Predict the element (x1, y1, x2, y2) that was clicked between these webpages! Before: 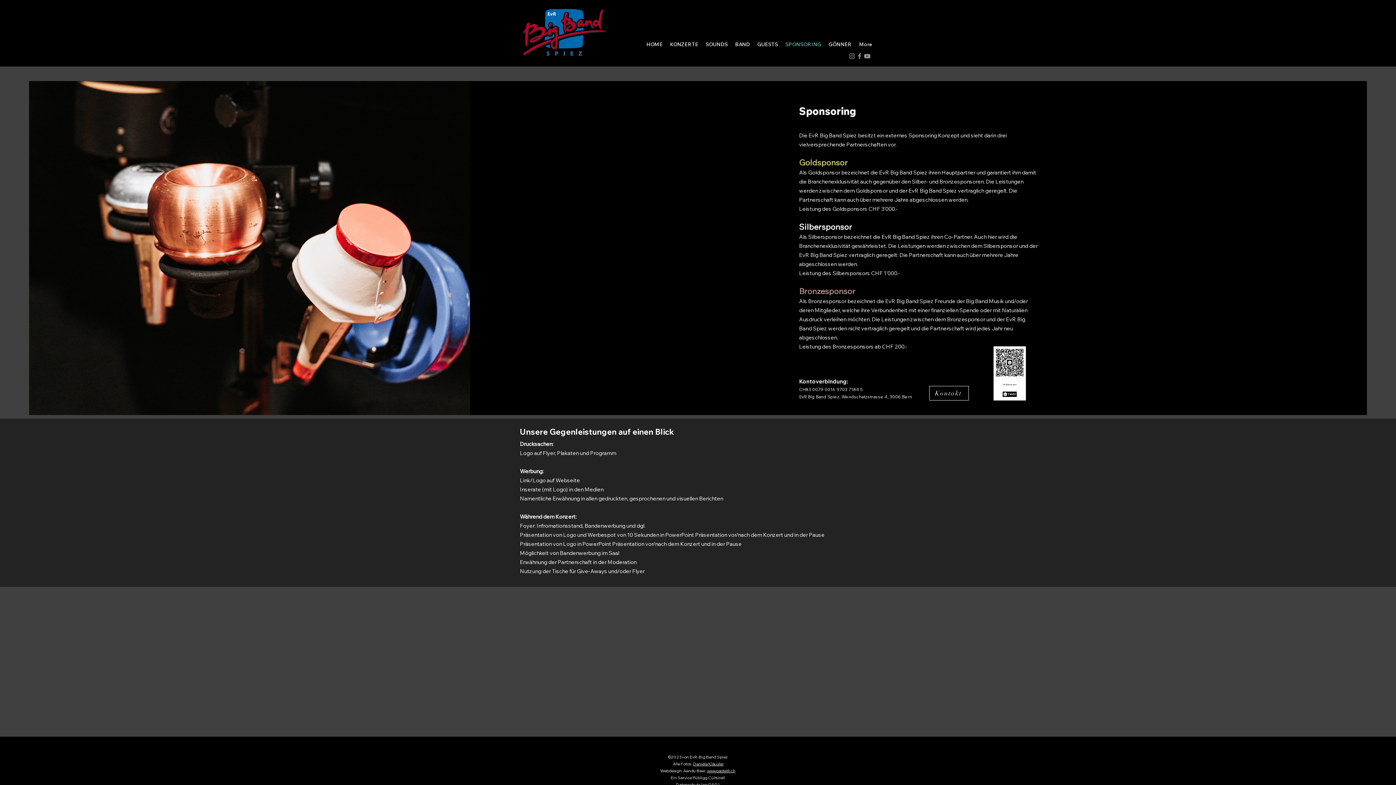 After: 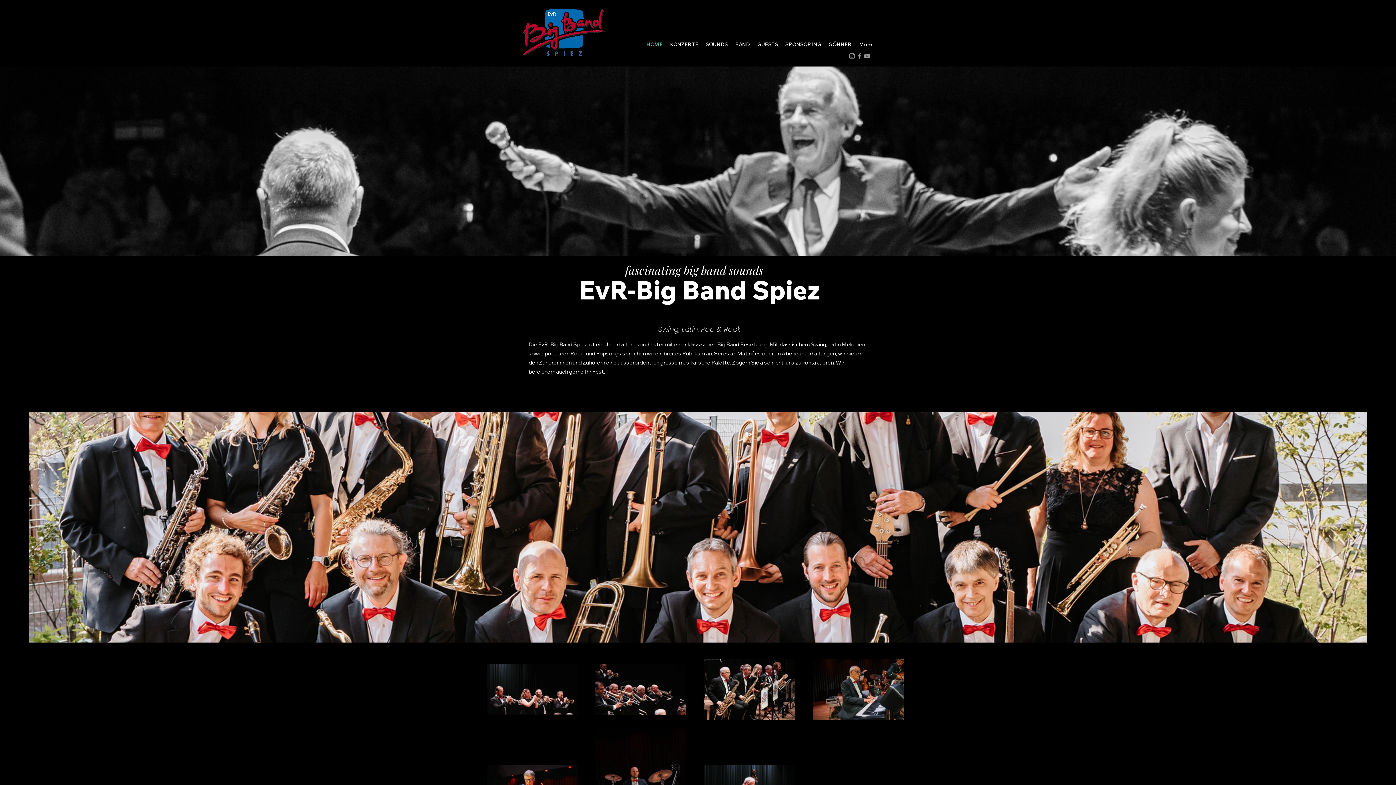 Action: label: SOUNDS bbox: (702, 38, 731, 49)